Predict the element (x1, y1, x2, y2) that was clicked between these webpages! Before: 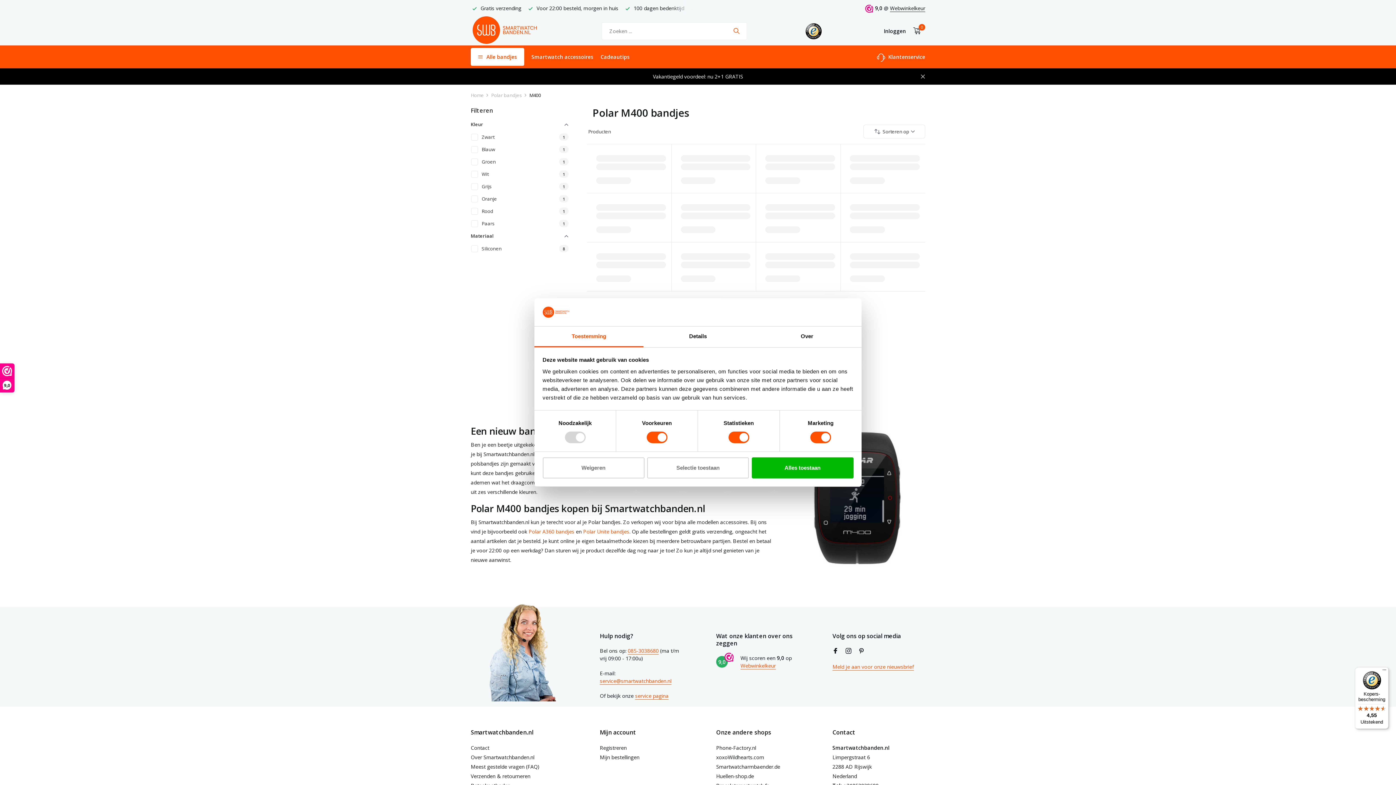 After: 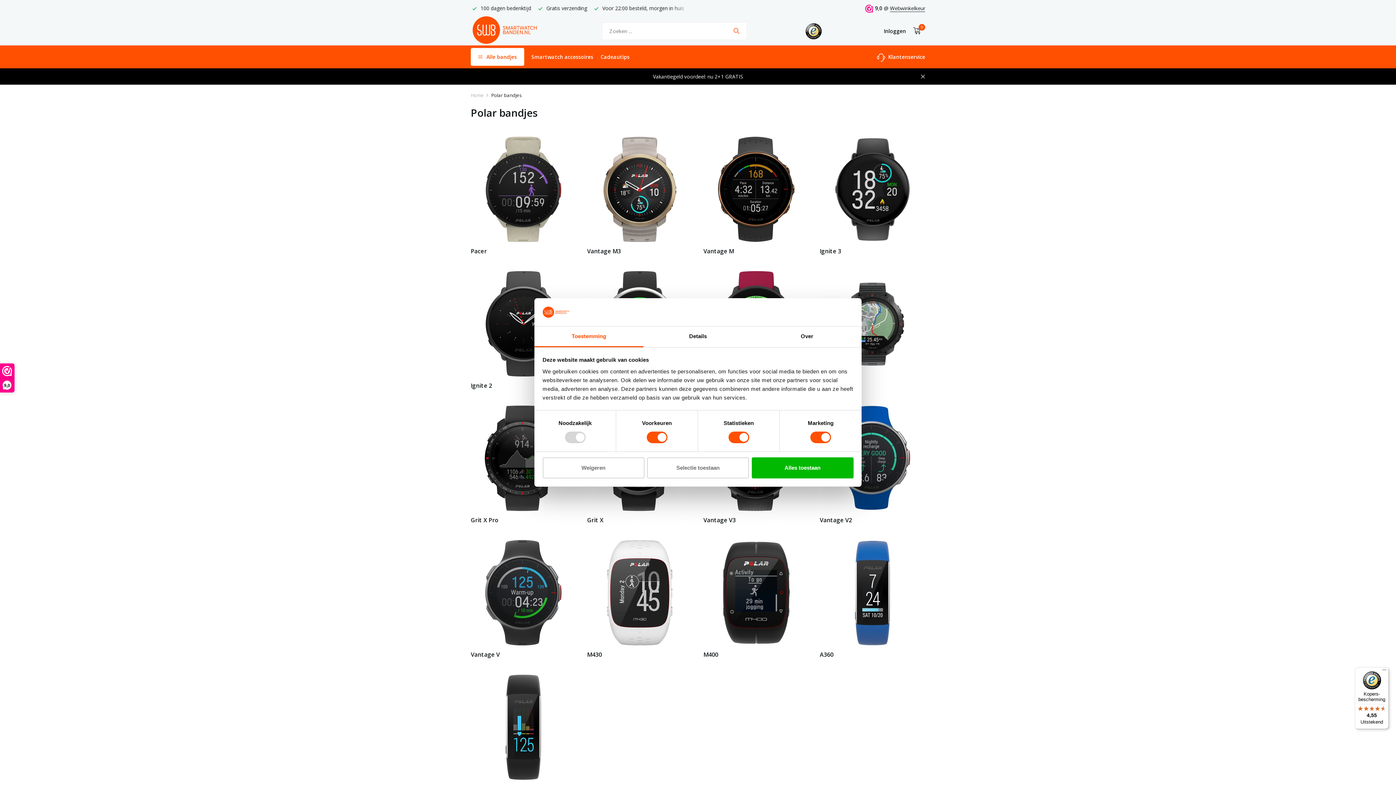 Action: bbox: (491, 92, 529, 98) label: Polar bandjes